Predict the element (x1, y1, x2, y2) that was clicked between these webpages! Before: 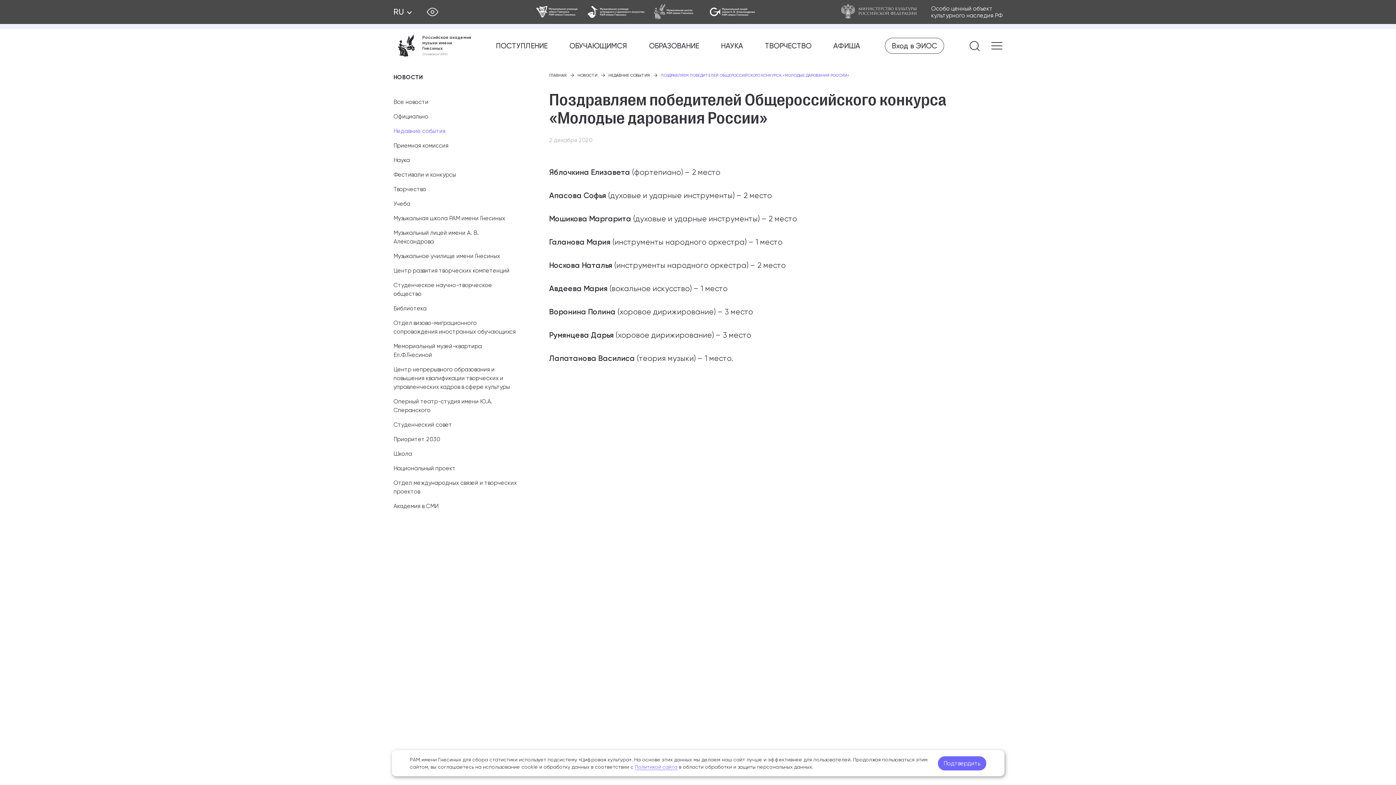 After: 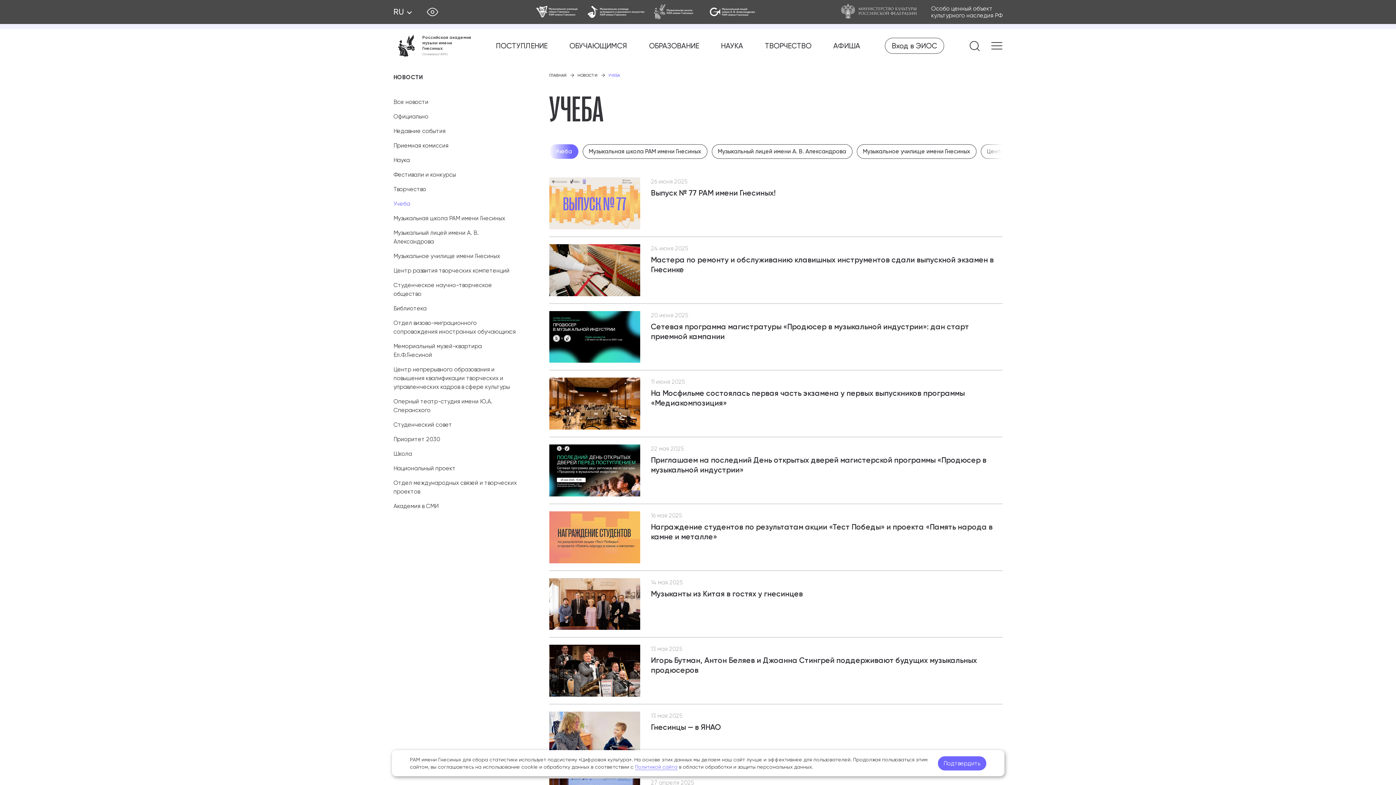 Action: bbox: (393, 200, 410, 207) label: Учеба